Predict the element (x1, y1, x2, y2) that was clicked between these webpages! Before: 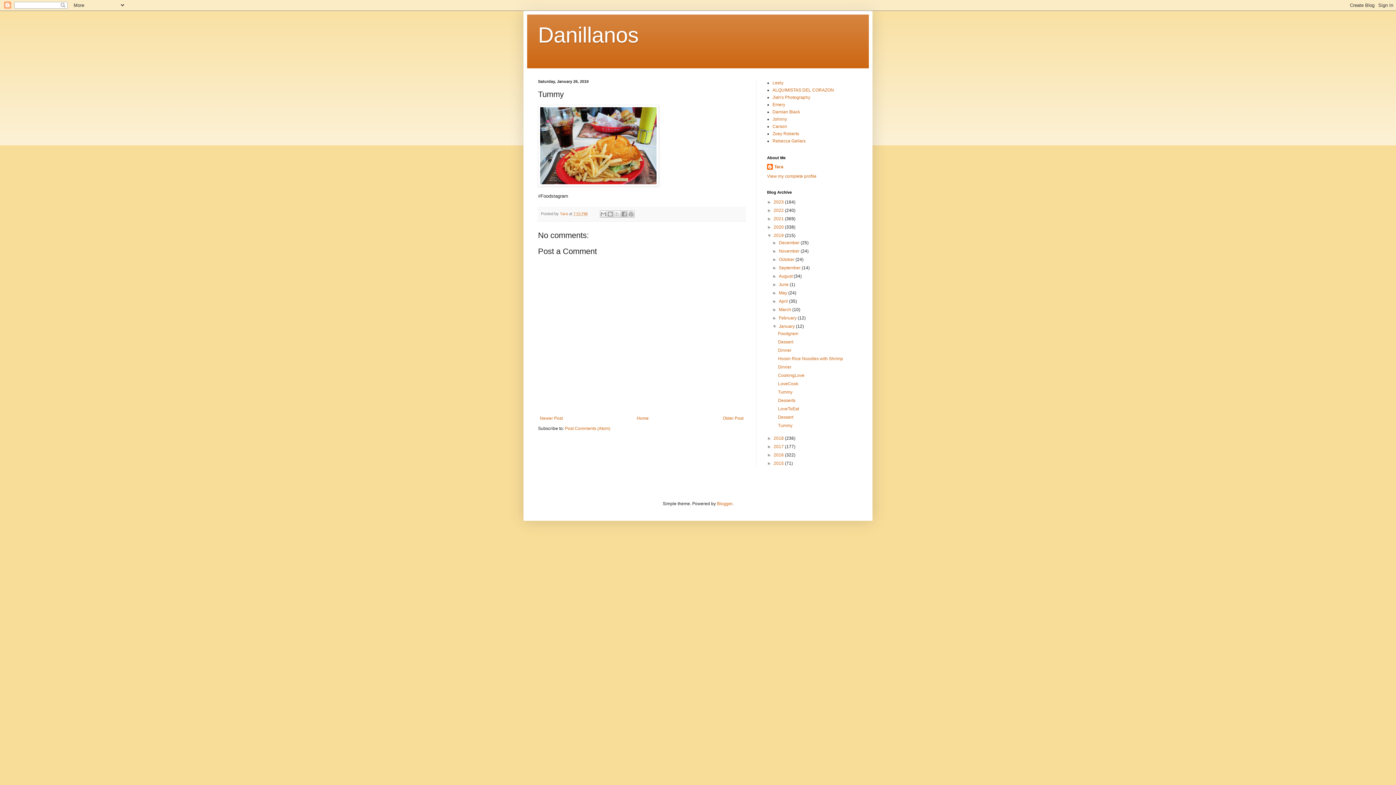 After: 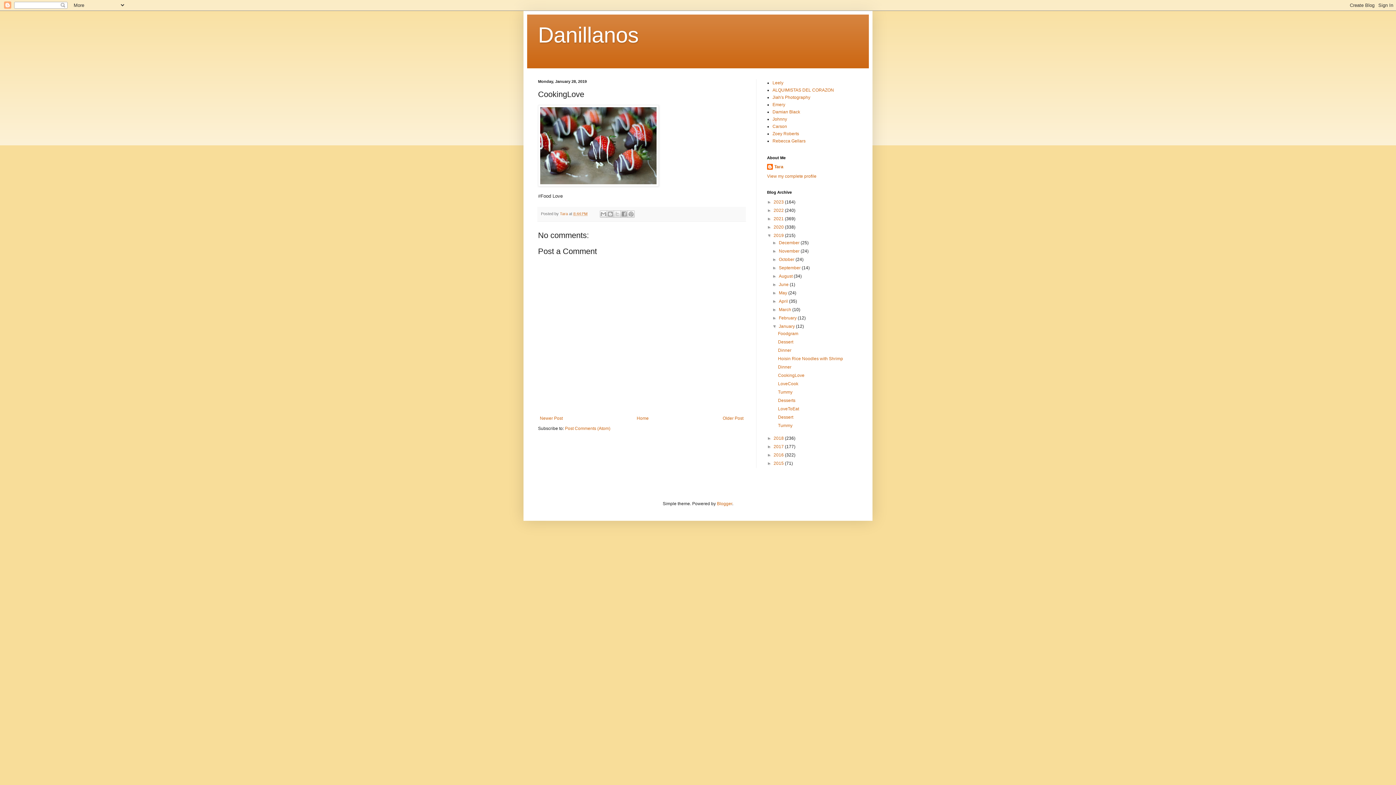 Action: label: CookingLove bbox: (778, 373, 804, 378)